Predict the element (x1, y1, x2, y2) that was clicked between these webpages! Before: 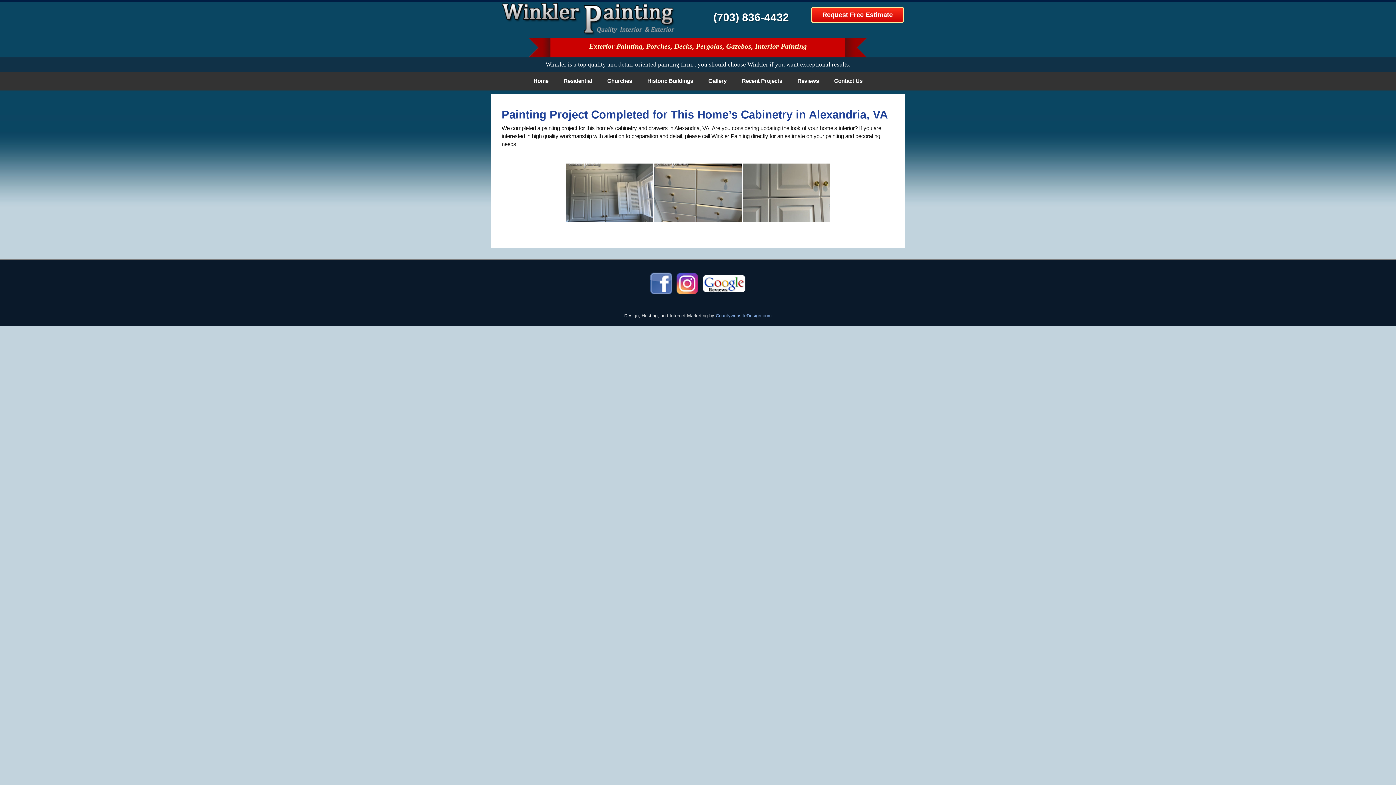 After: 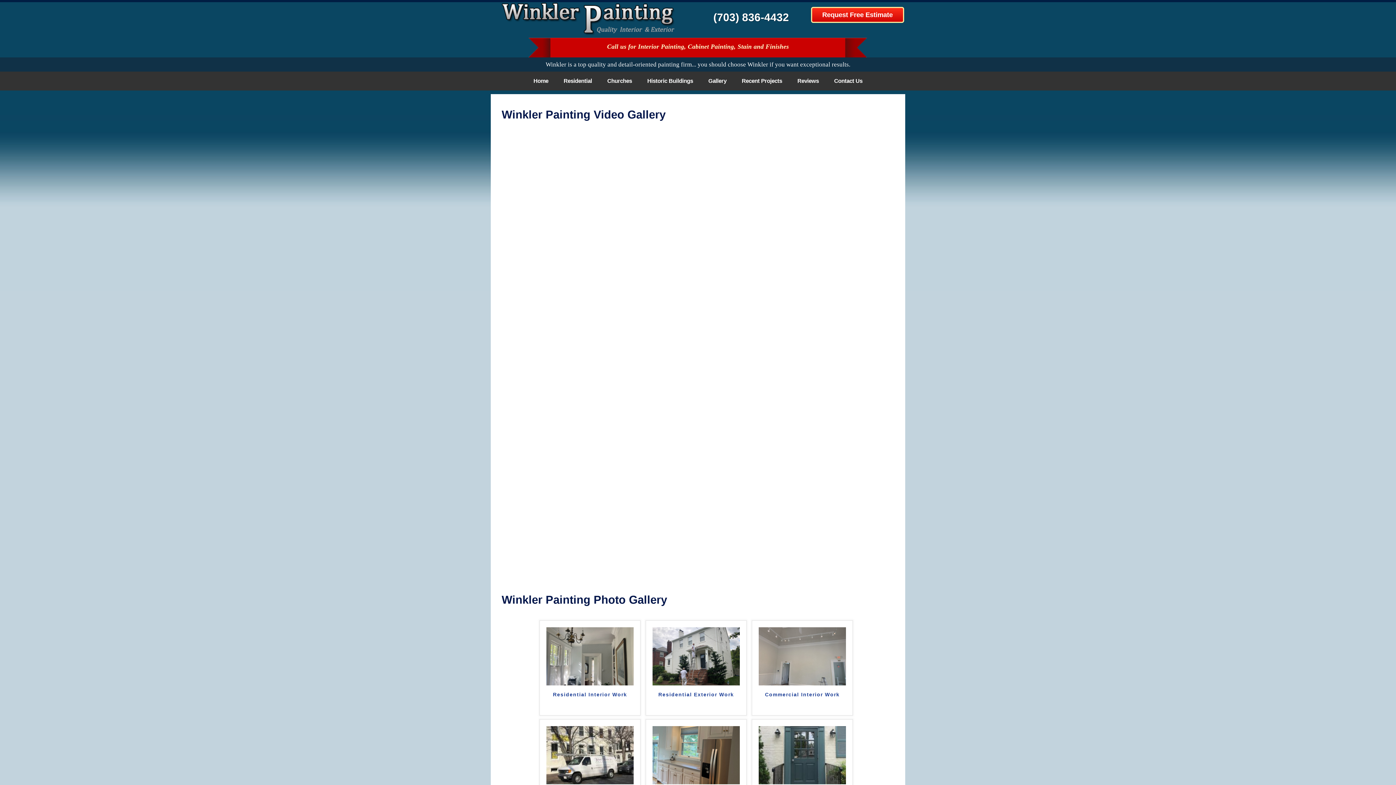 Action: label: Gallery bbox: (702, 72, 732, 90)